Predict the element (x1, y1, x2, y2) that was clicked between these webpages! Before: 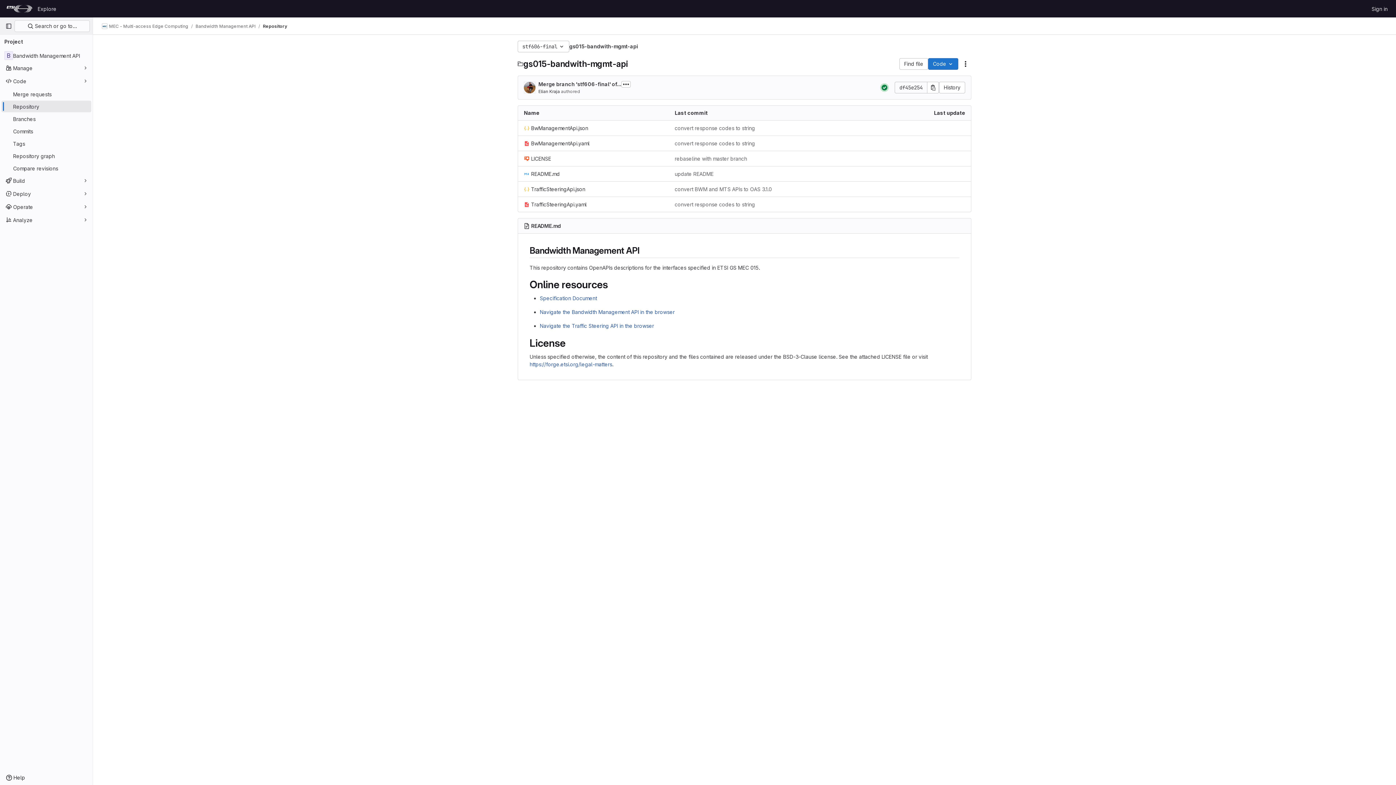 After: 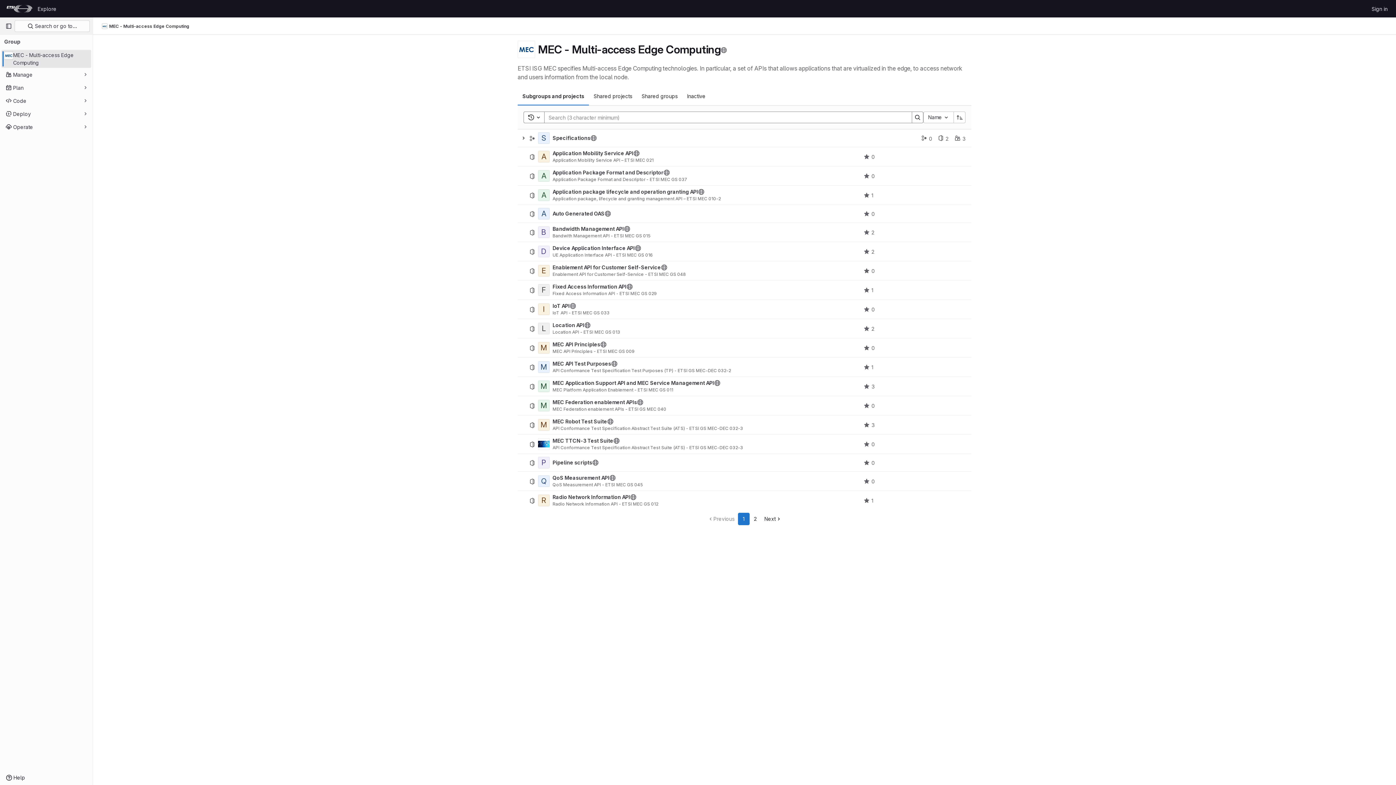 Action: bbox: (101, 23, 188, 29) label: MEC - Multi-access Edge Computing